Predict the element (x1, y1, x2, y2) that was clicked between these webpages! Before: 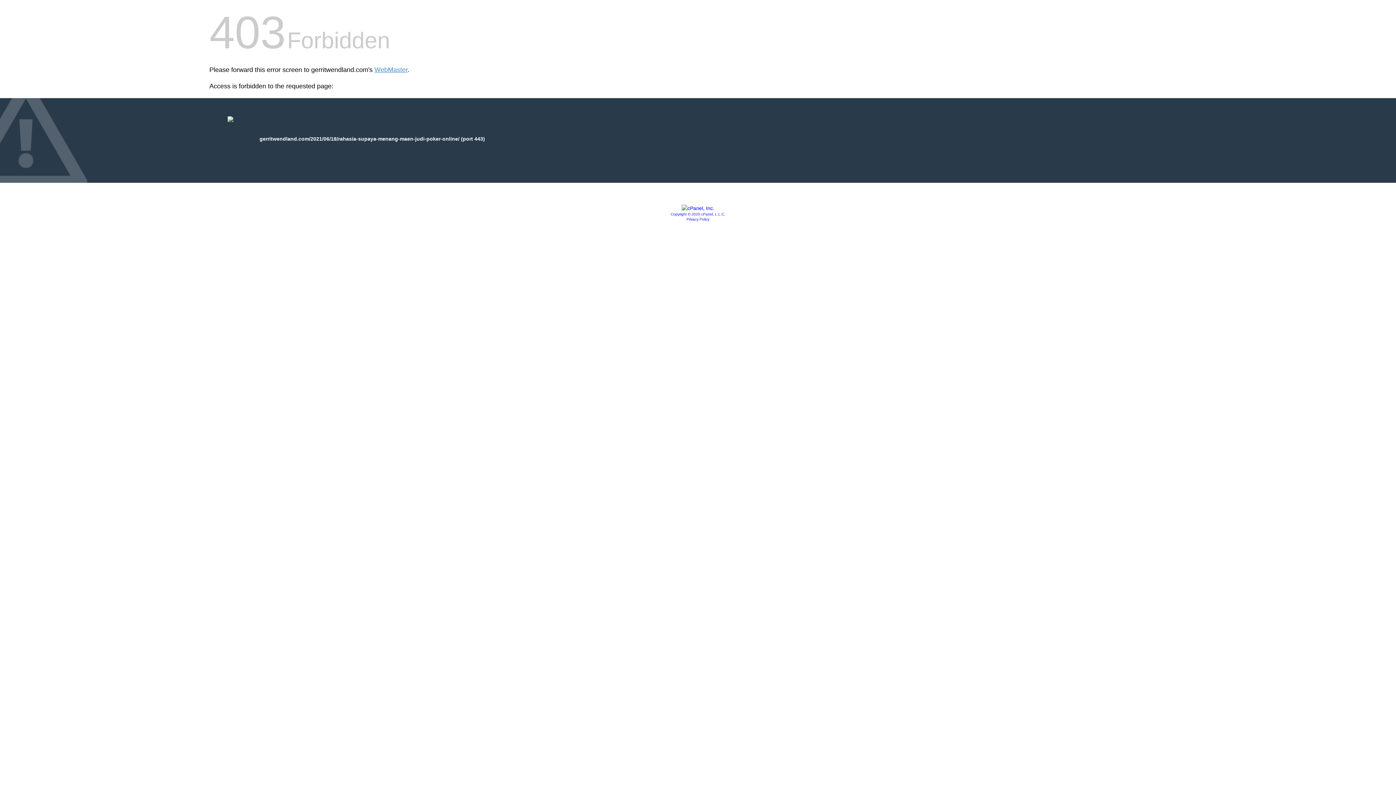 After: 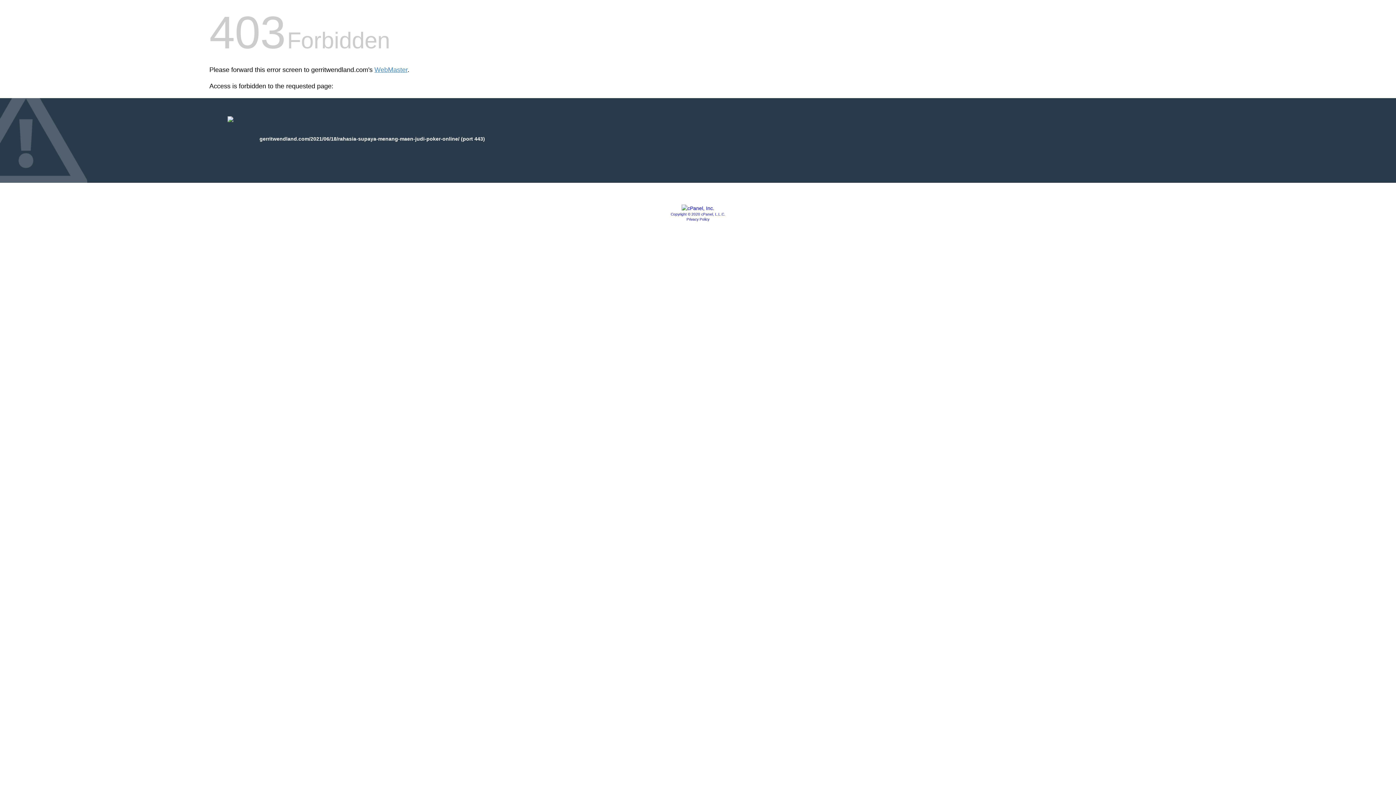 Action: bbox: (670, 212, 725, 216) label: Copyright © 2020 cPanel, L.L.C.